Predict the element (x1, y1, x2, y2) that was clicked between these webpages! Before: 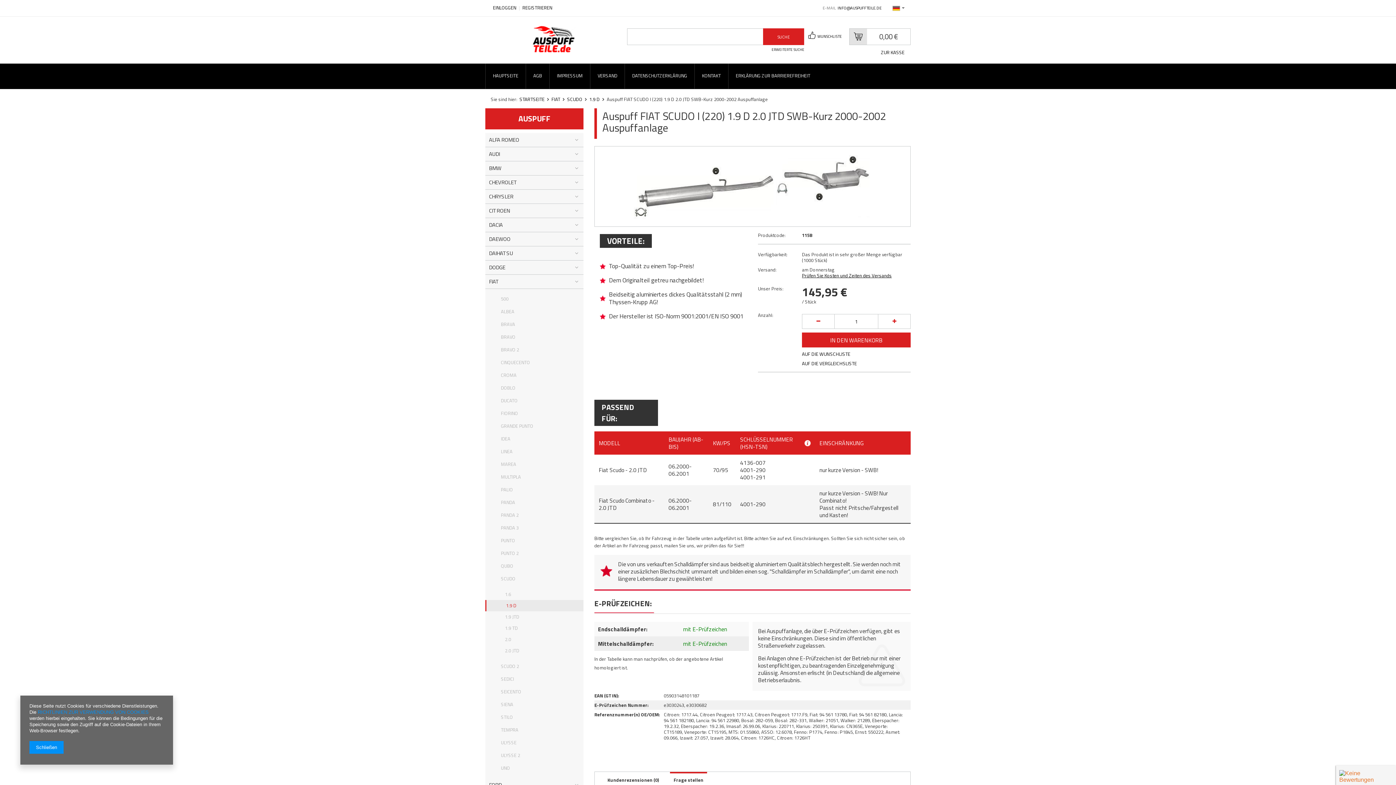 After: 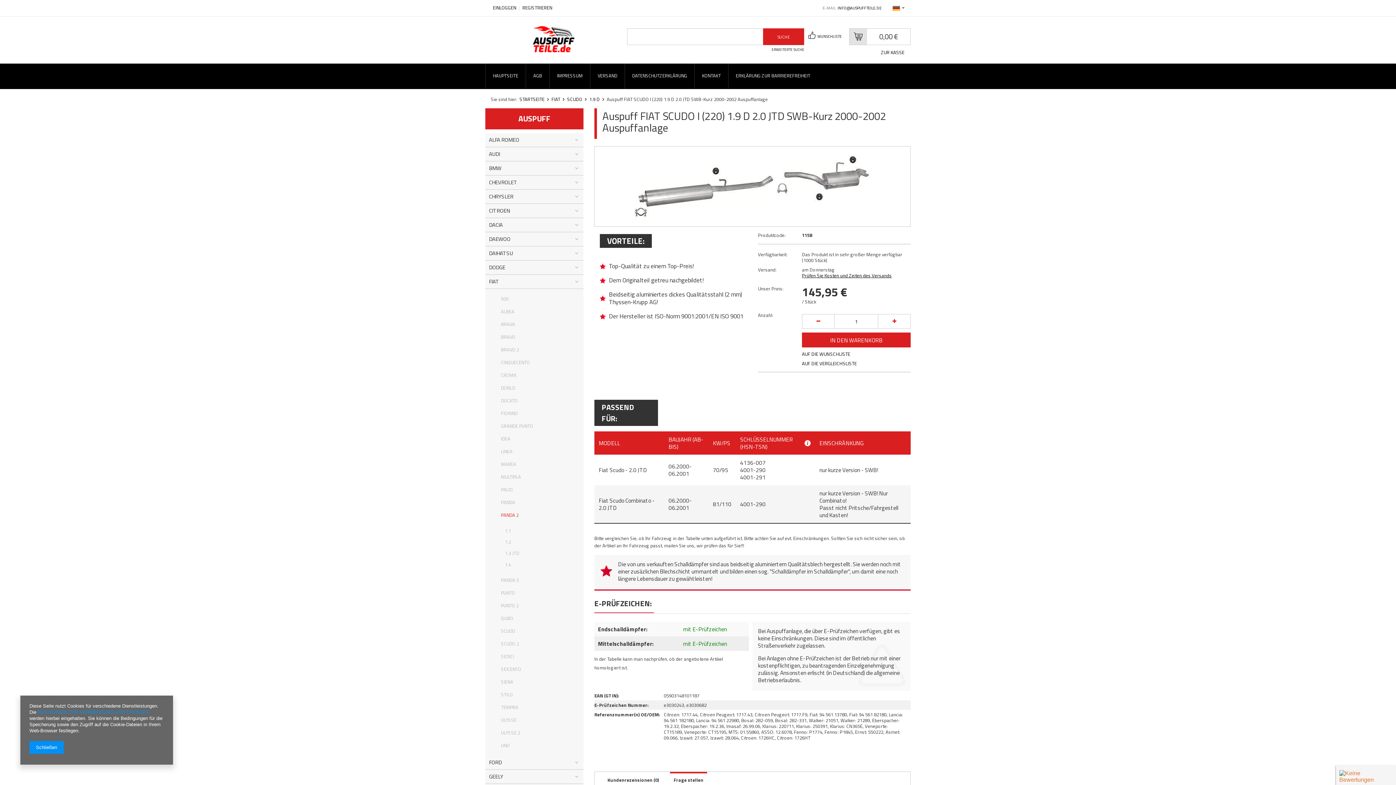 Action: bbox: (485, 509, 583, 521) label: PANDA 2